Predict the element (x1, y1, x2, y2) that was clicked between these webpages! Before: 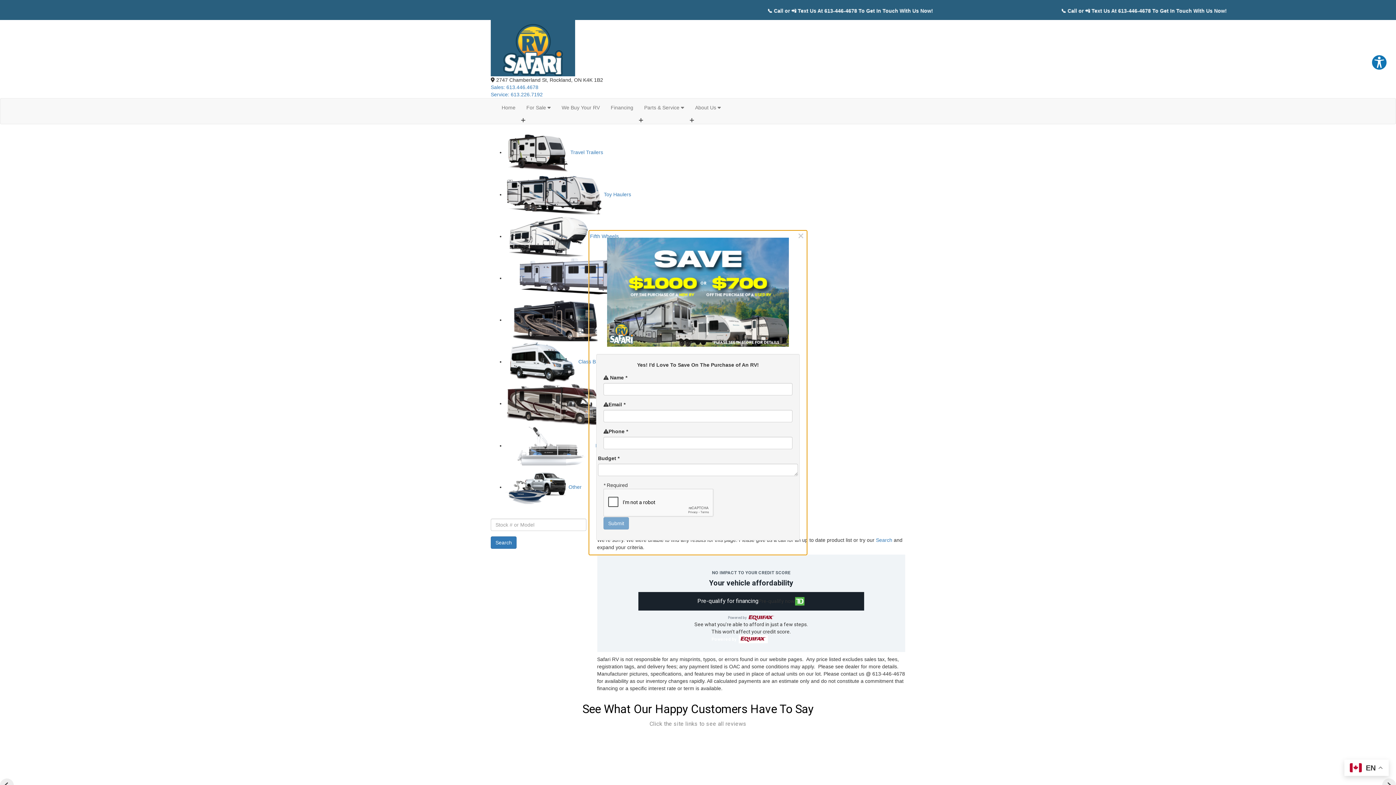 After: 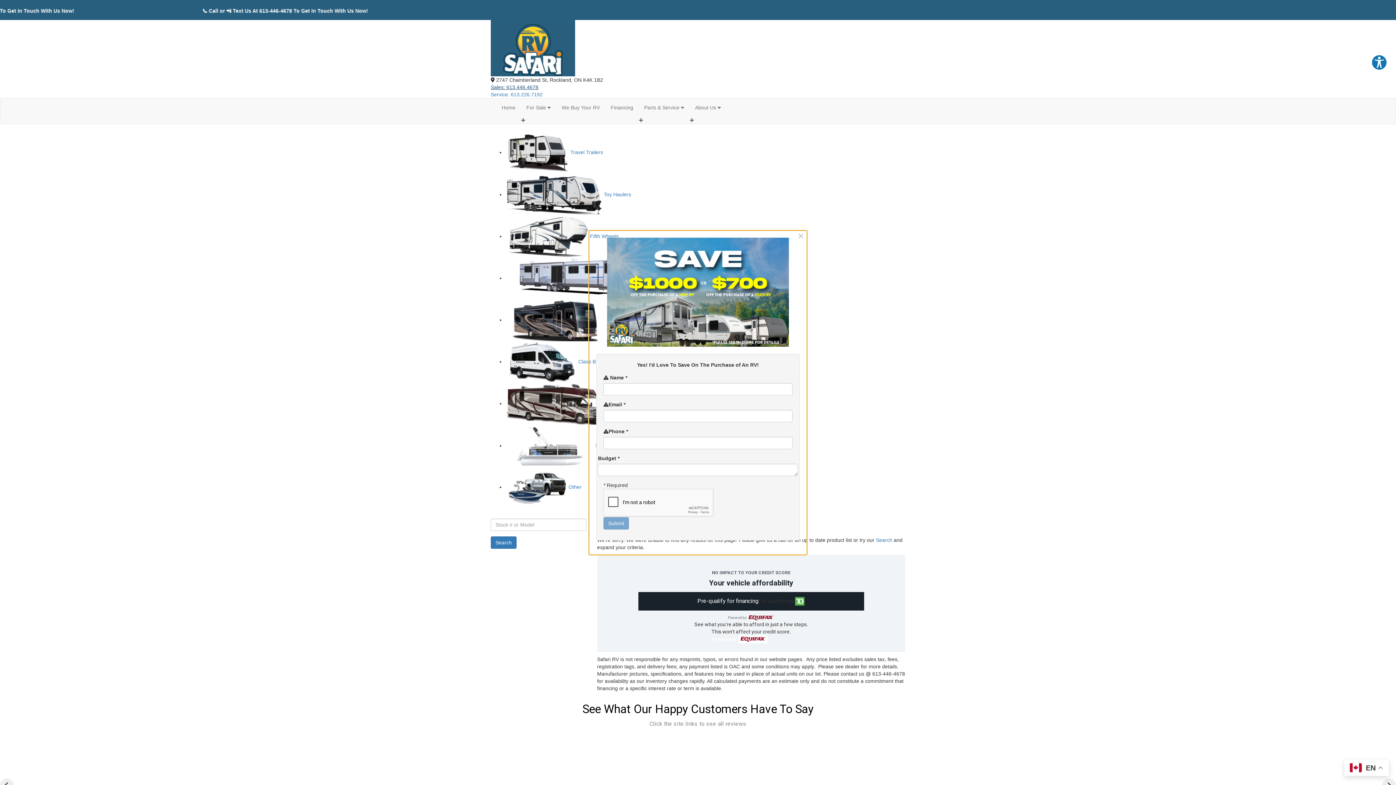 Action: label: Sales: 613.446.4678 bbox: (490, 84, 538, 90)